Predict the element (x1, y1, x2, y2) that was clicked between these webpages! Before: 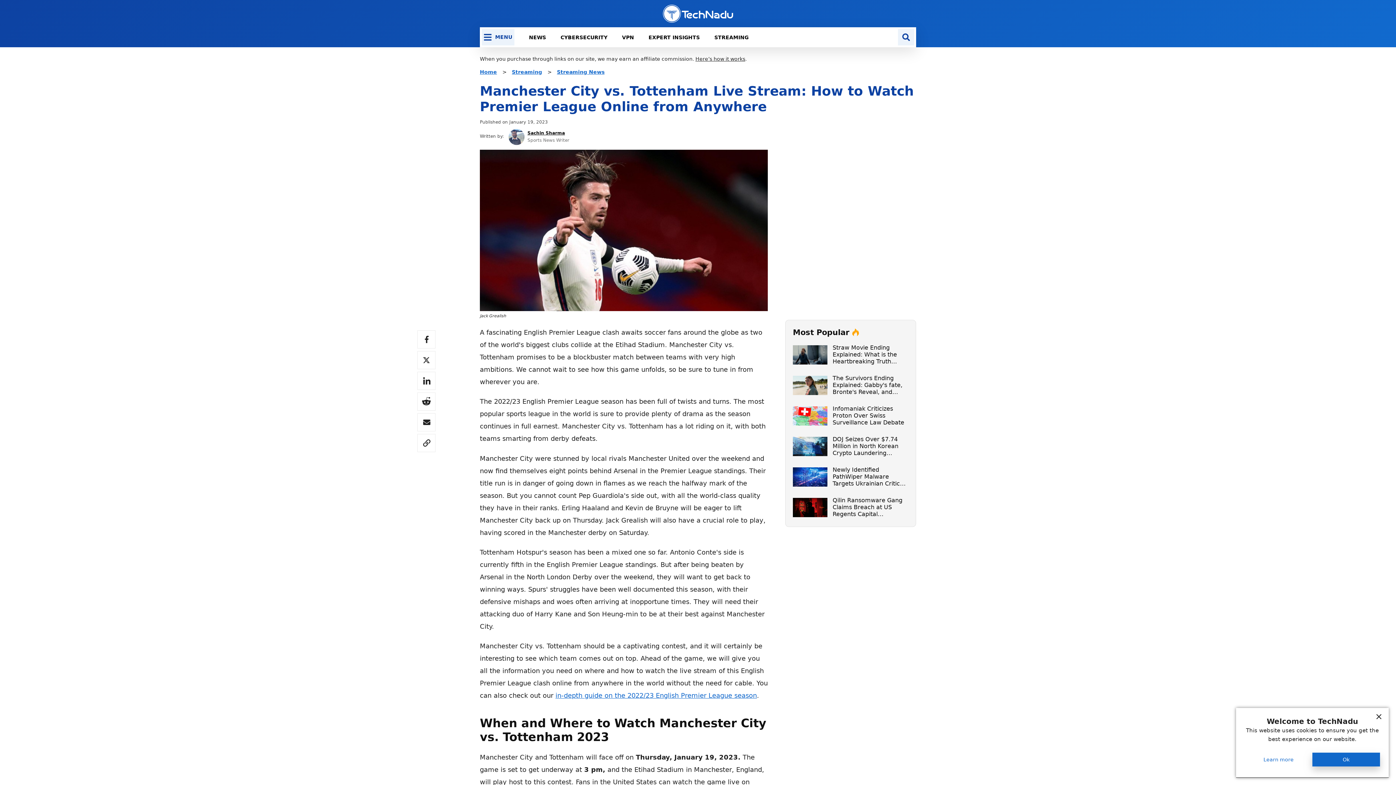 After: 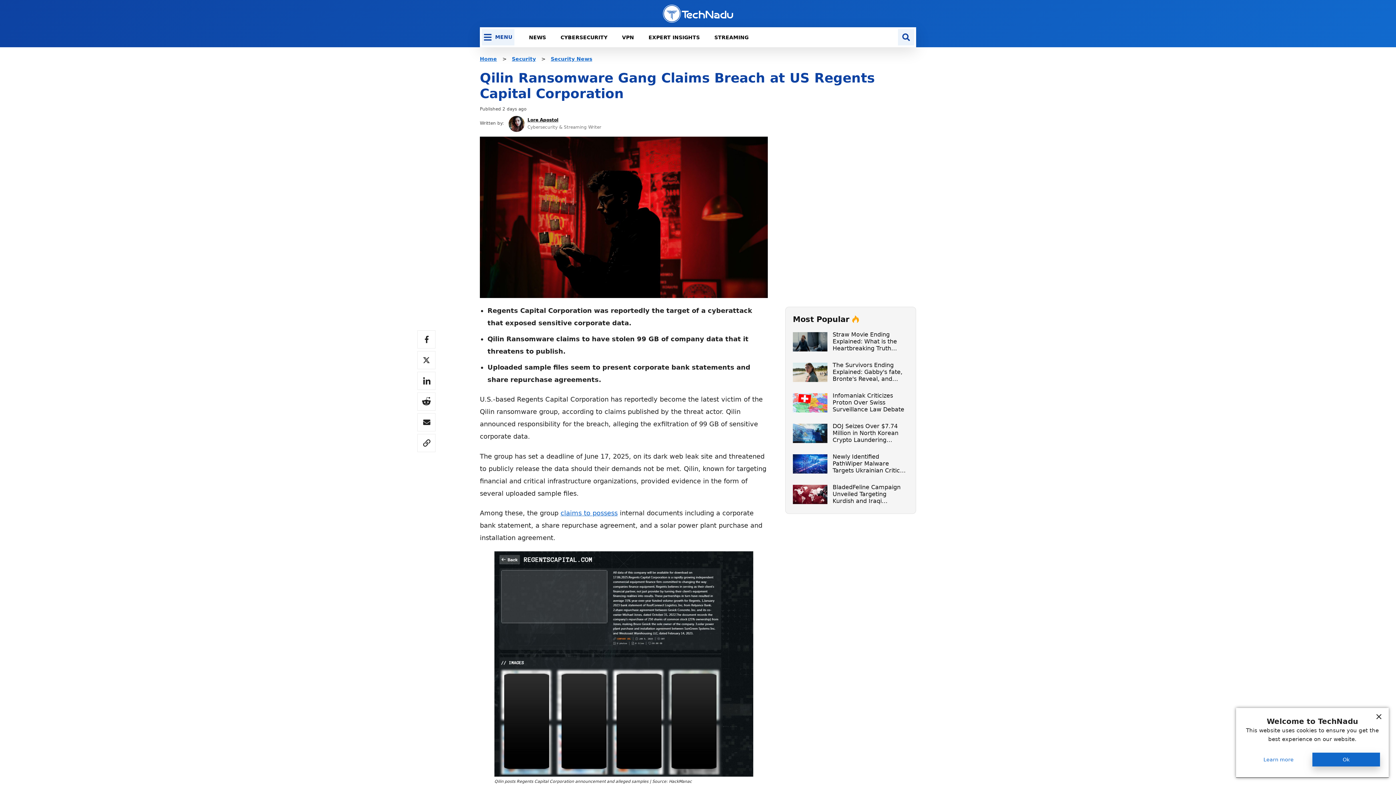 Action: bbox: (793, 498, 827, 519)